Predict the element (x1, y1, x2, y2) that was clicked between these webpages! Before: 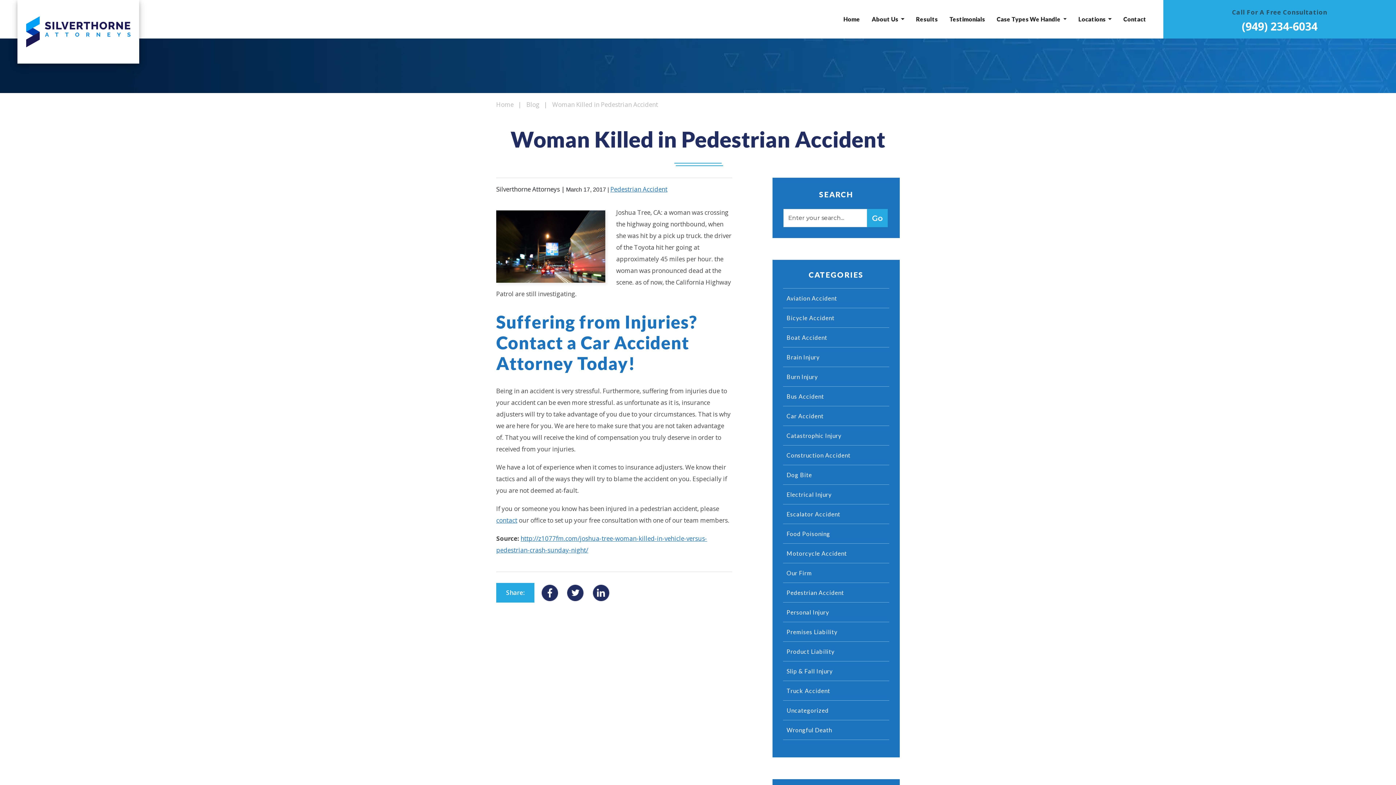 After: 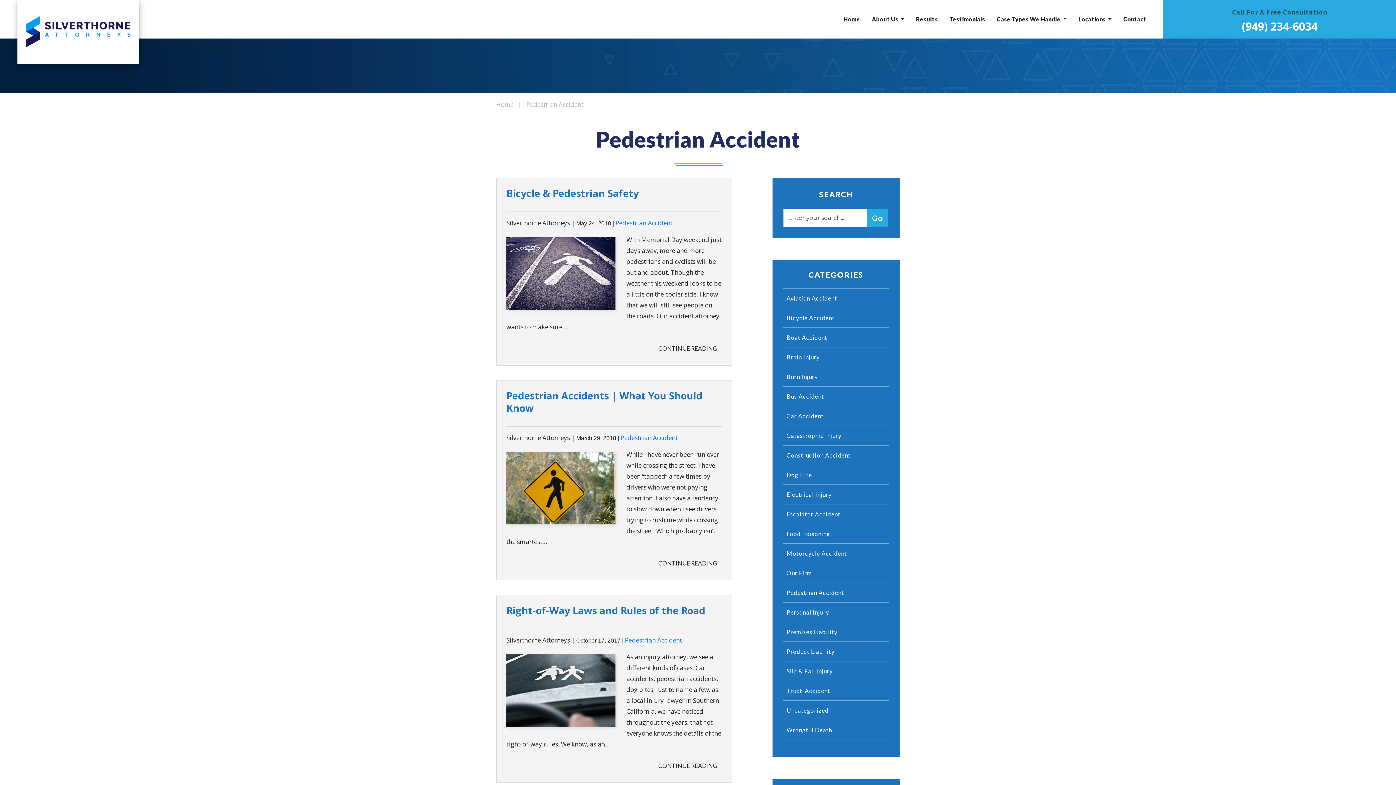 Action: label: Pedestrian Accident bbox: (783, 583, 889, 602)